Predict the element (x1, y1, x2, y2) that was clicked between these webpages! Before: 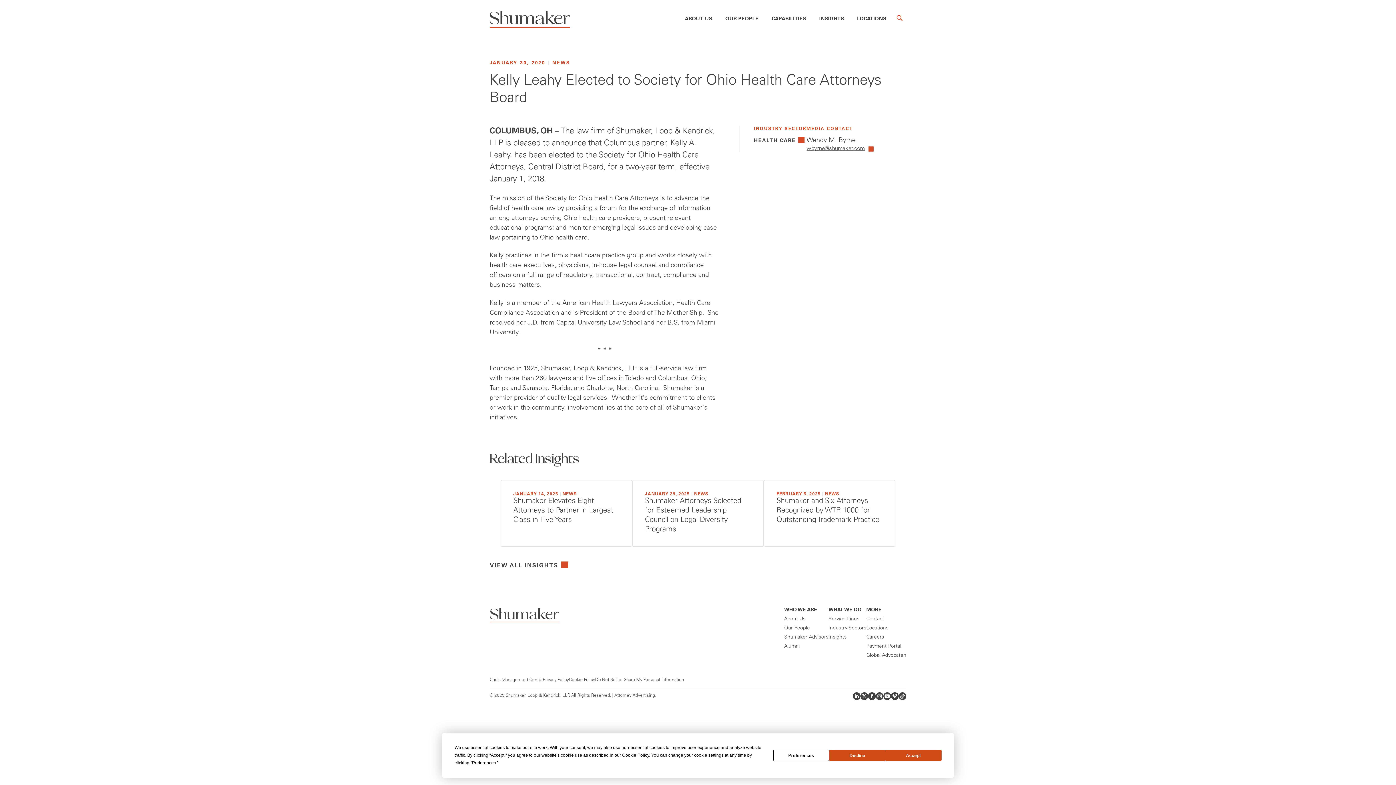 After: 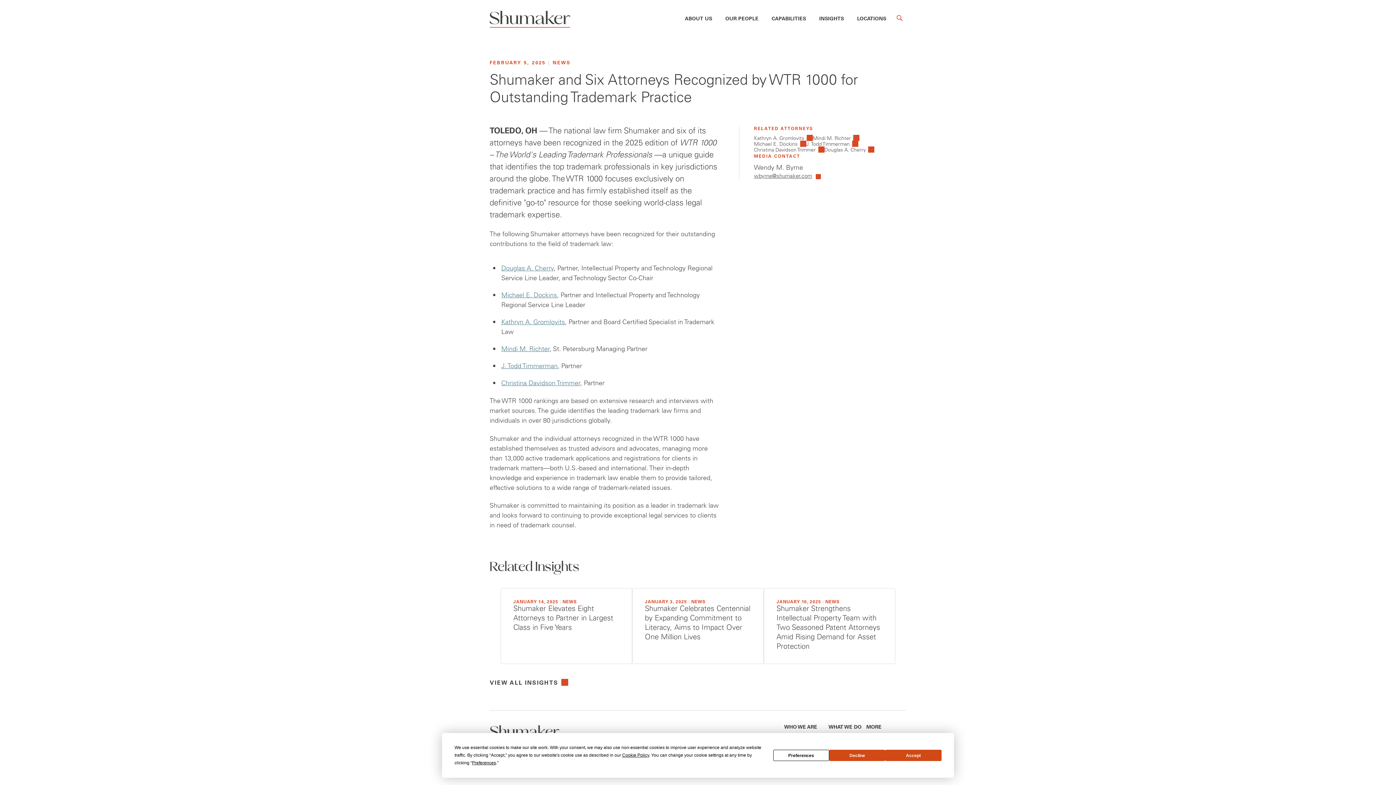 Action: bbox: (763, 480, 895, 546) label: FEBRUARY 5, 2025 | NEWS

Shumaker and Six Attorneys Recognized by WTR 1000 for Outstanding Trademark Practice